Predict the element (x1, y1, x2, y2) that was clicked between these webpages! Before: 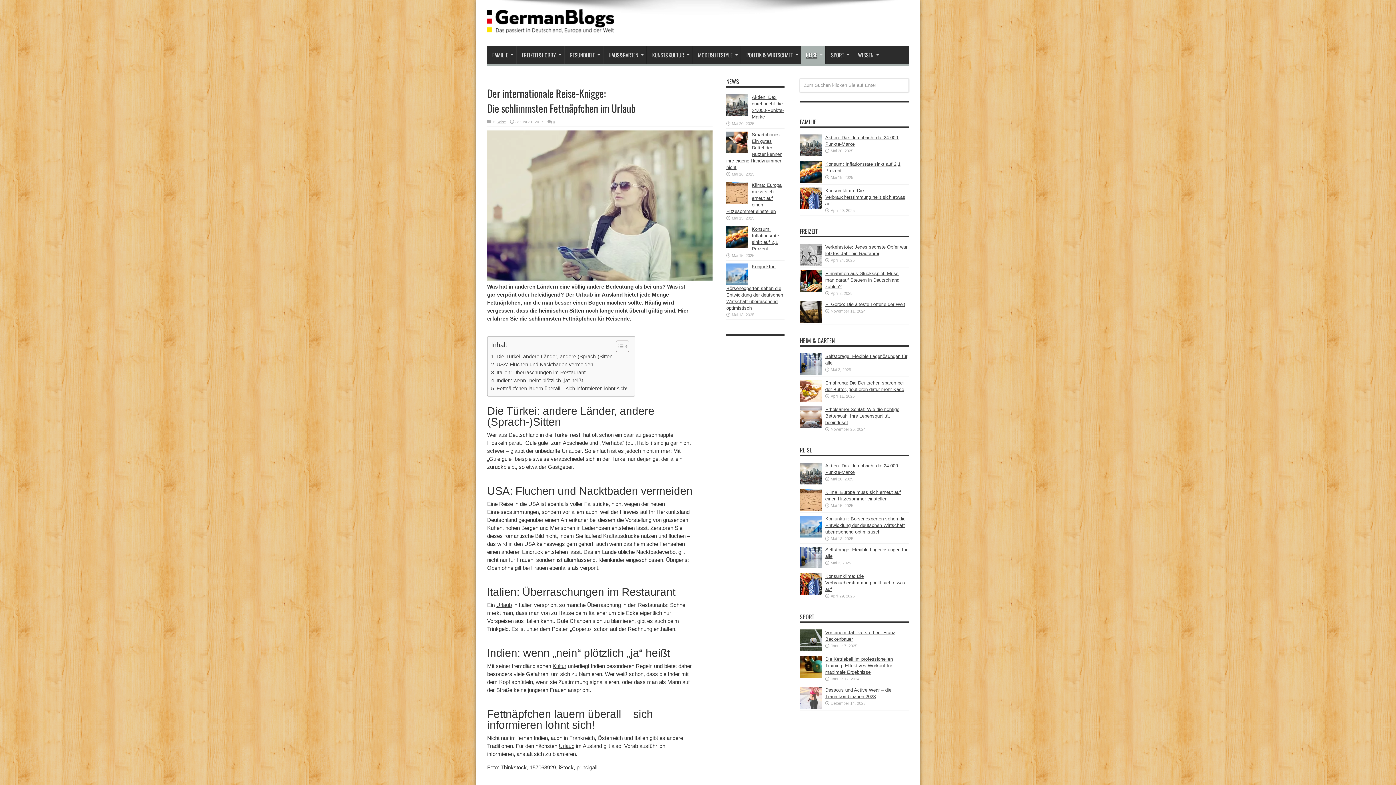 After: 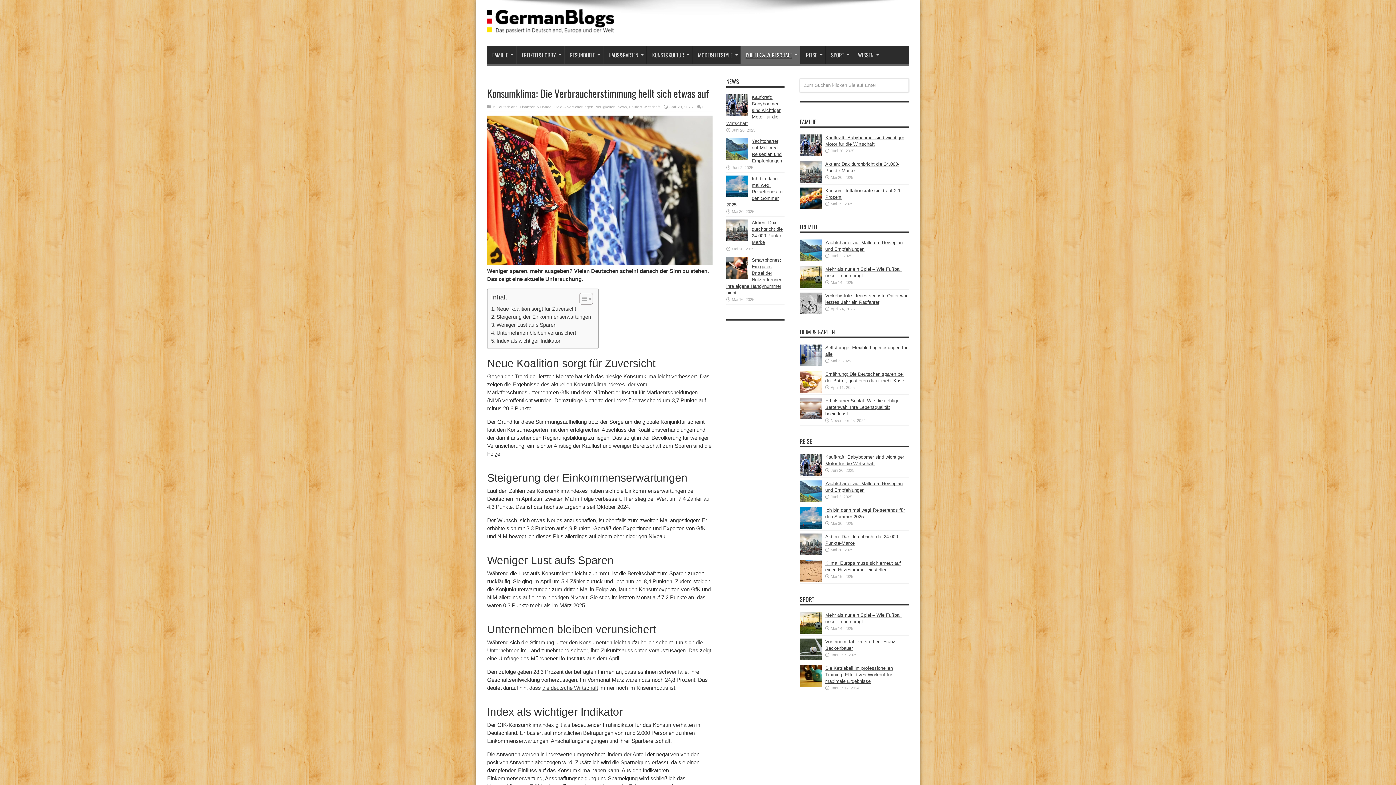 Action: bbox: (800, 205, 821, 210)